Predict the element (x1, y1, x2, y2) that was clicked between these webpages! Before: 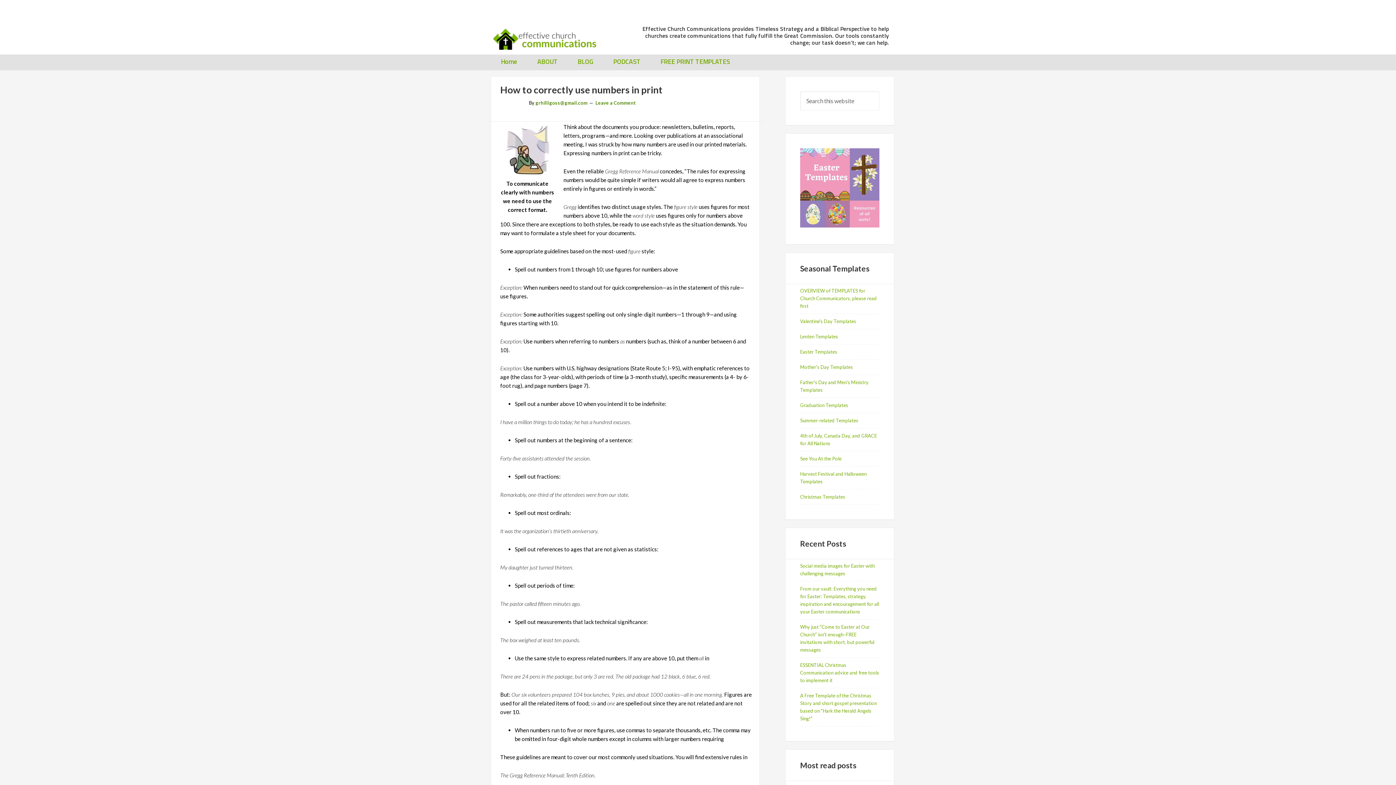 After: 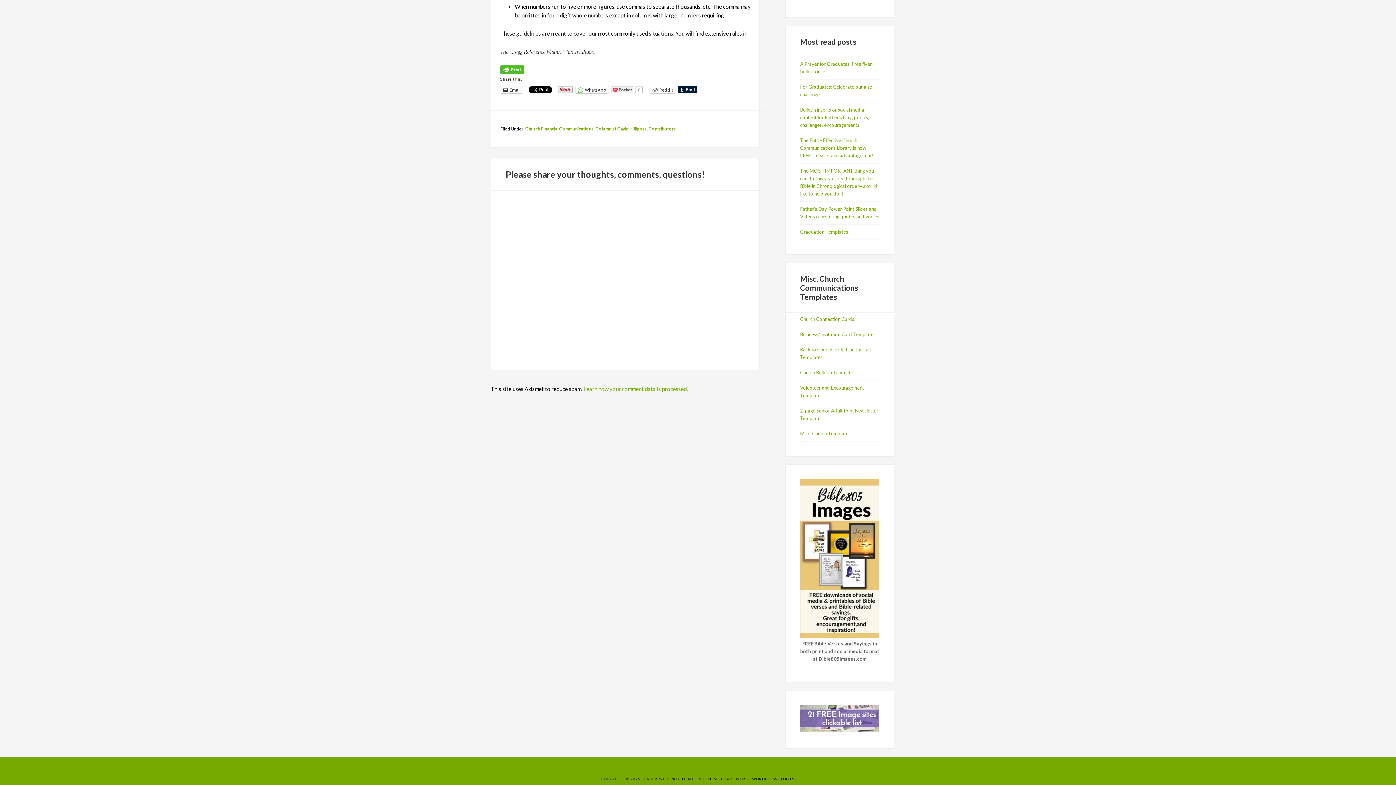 Action: bbox: (595, 100, 636, 105) label: Leave a Comment